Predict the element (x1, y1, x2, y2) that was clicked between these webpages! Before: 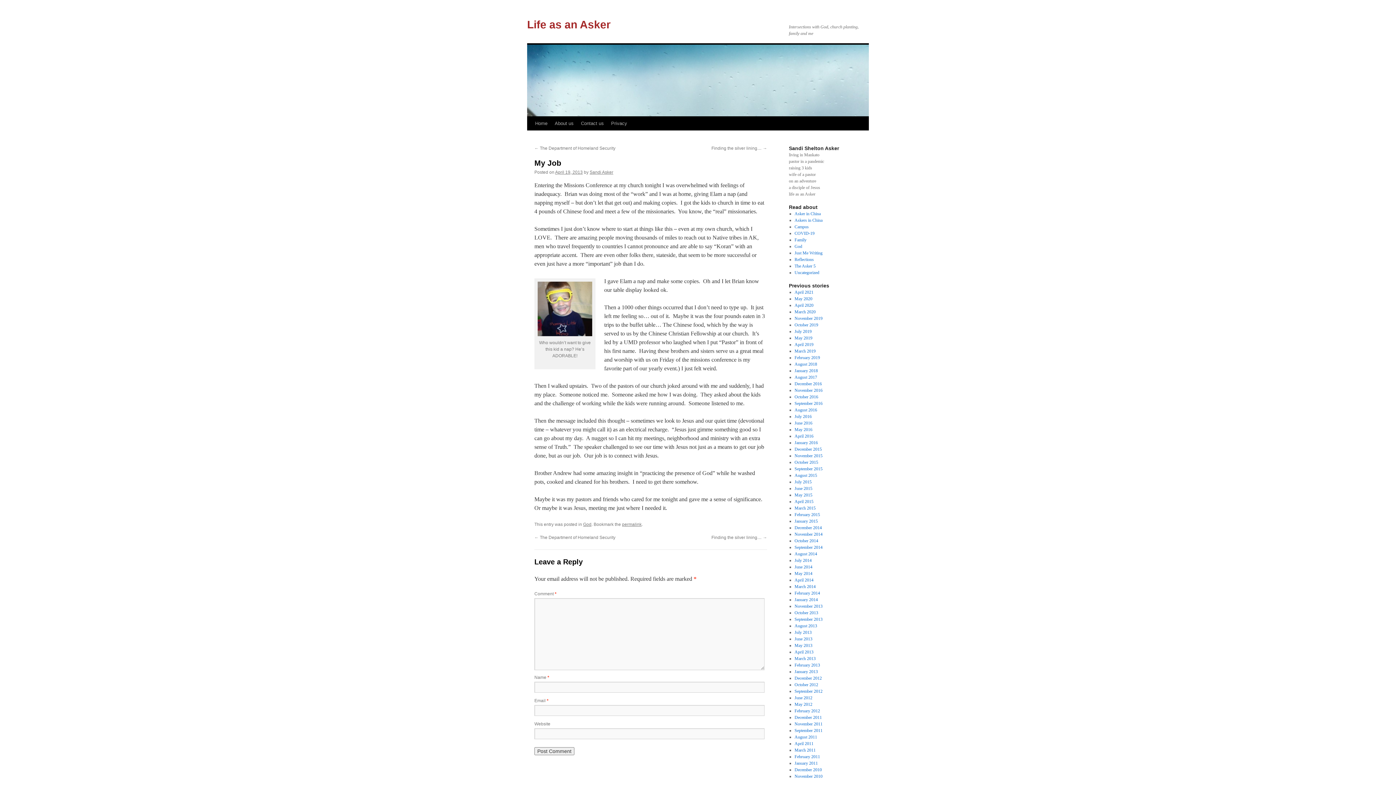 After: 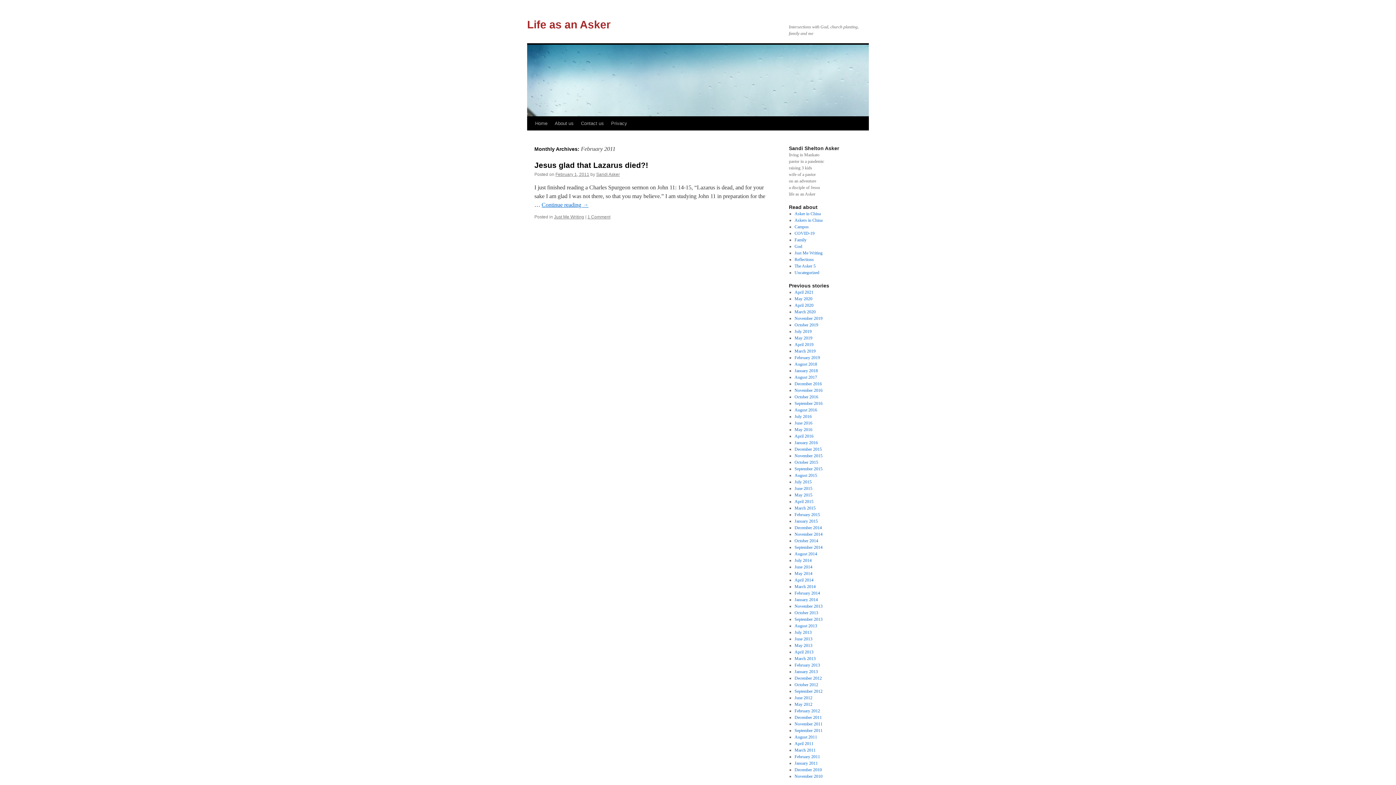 Action: label: February 2011 bbox: (794, 754, 820, 759)